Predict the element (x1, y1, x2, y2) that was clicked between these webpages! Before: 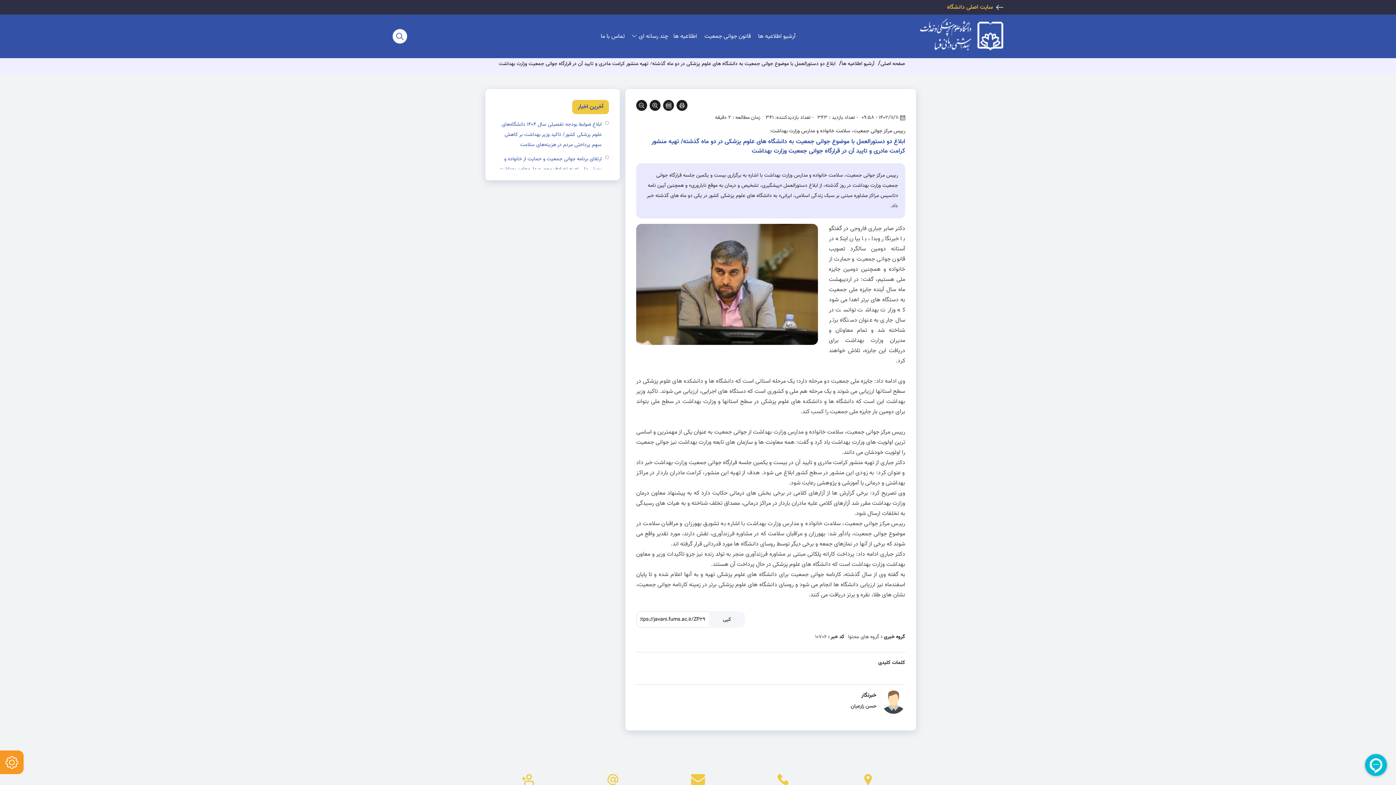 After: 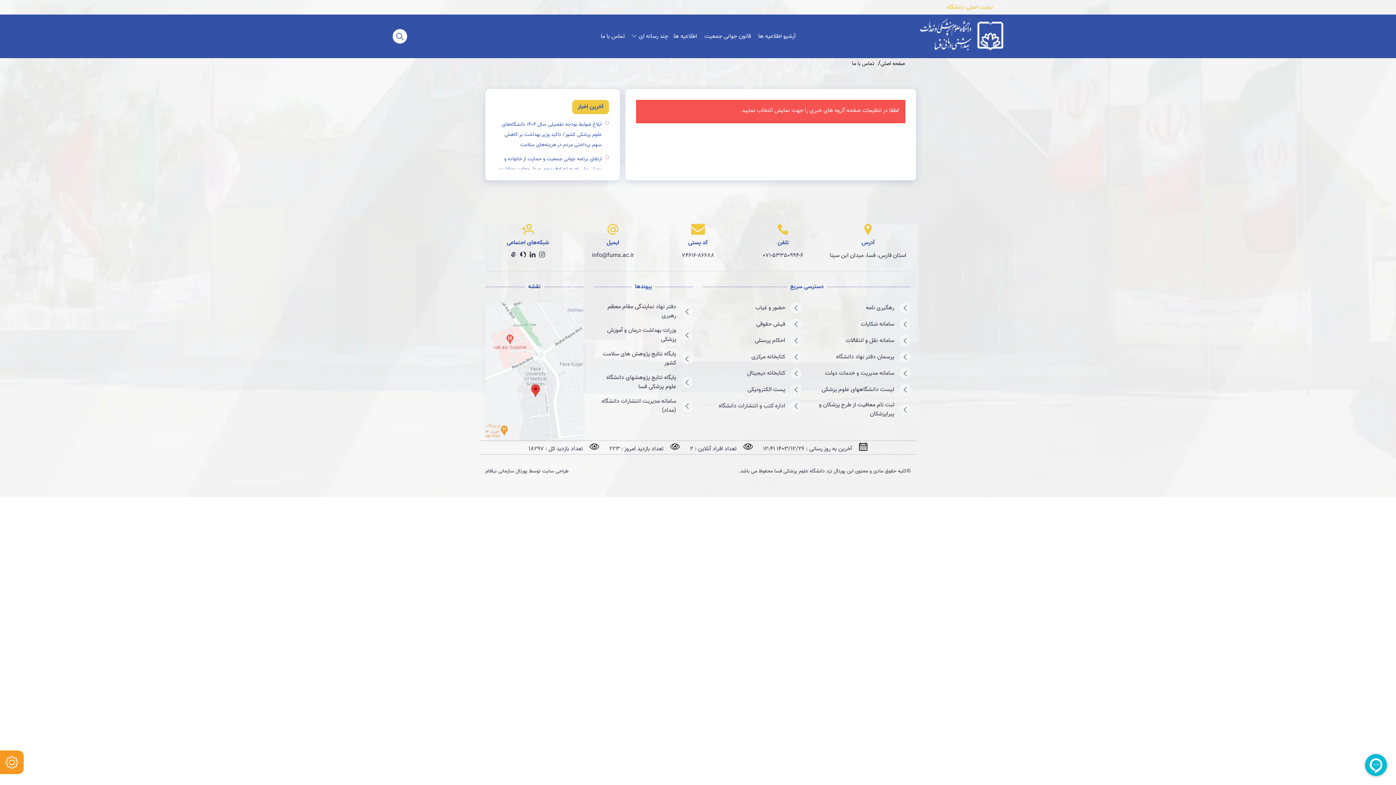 Action: label: تماس با ما bbox: (597, 26, 628, 46)